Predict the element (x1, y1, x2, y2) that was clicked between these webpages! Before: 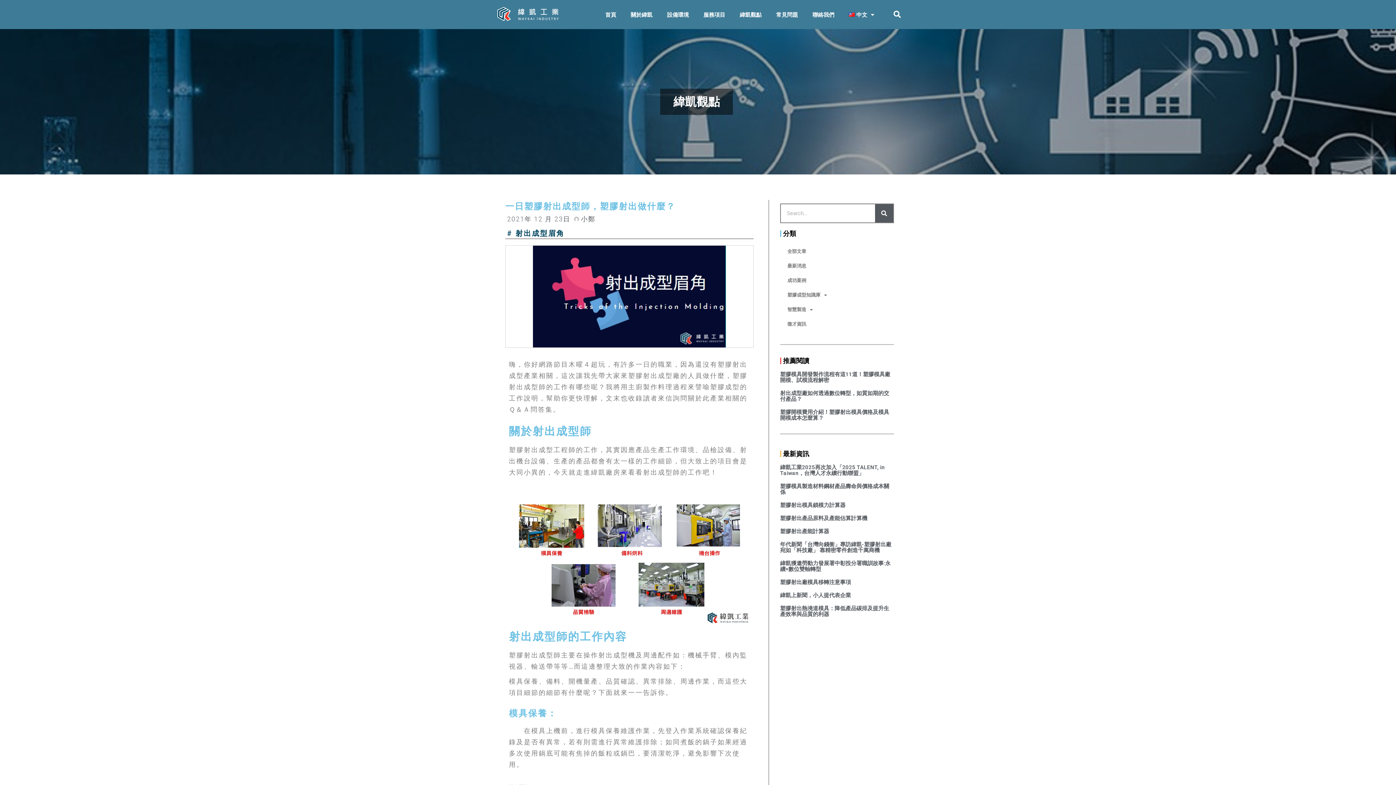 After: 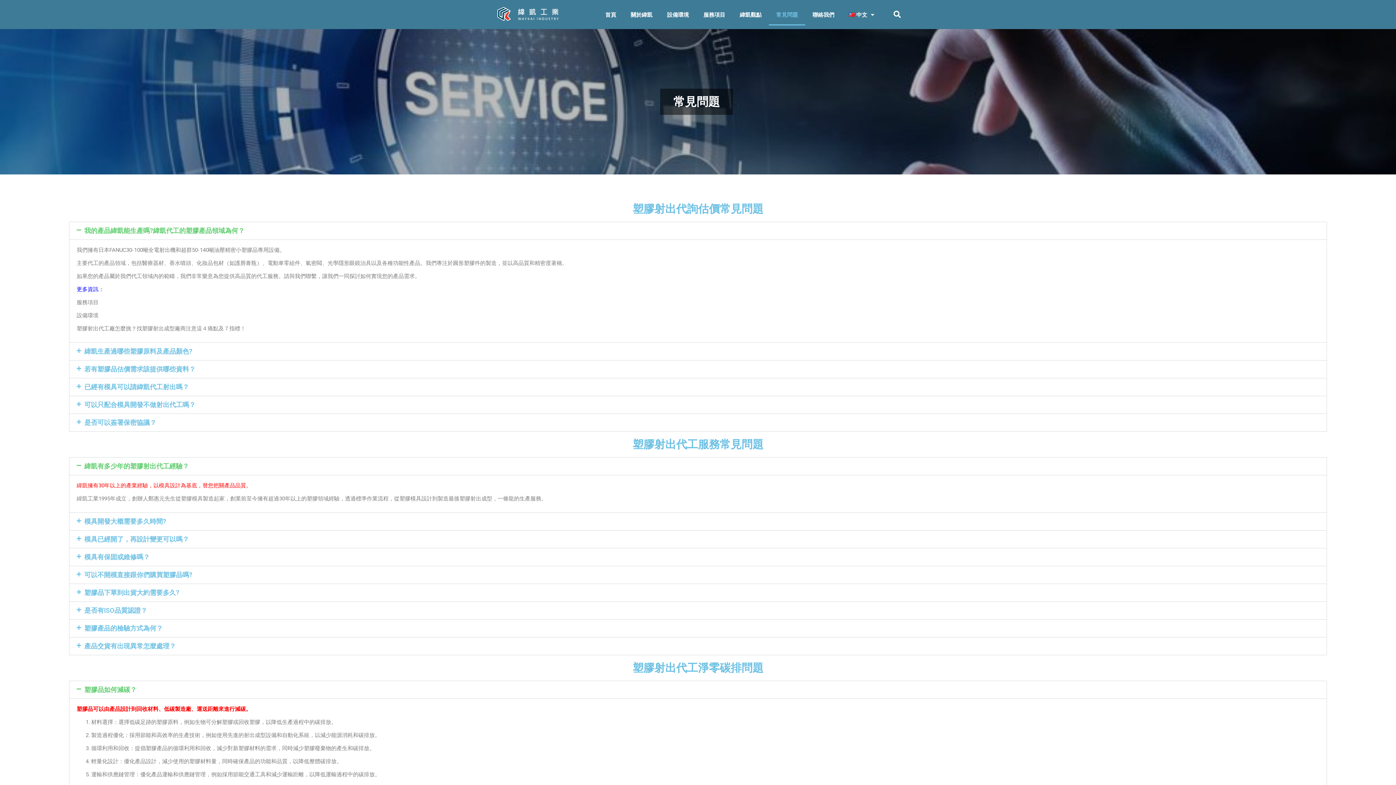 Action: label: 常見問題 bbox: (769, 3, 805, 25)